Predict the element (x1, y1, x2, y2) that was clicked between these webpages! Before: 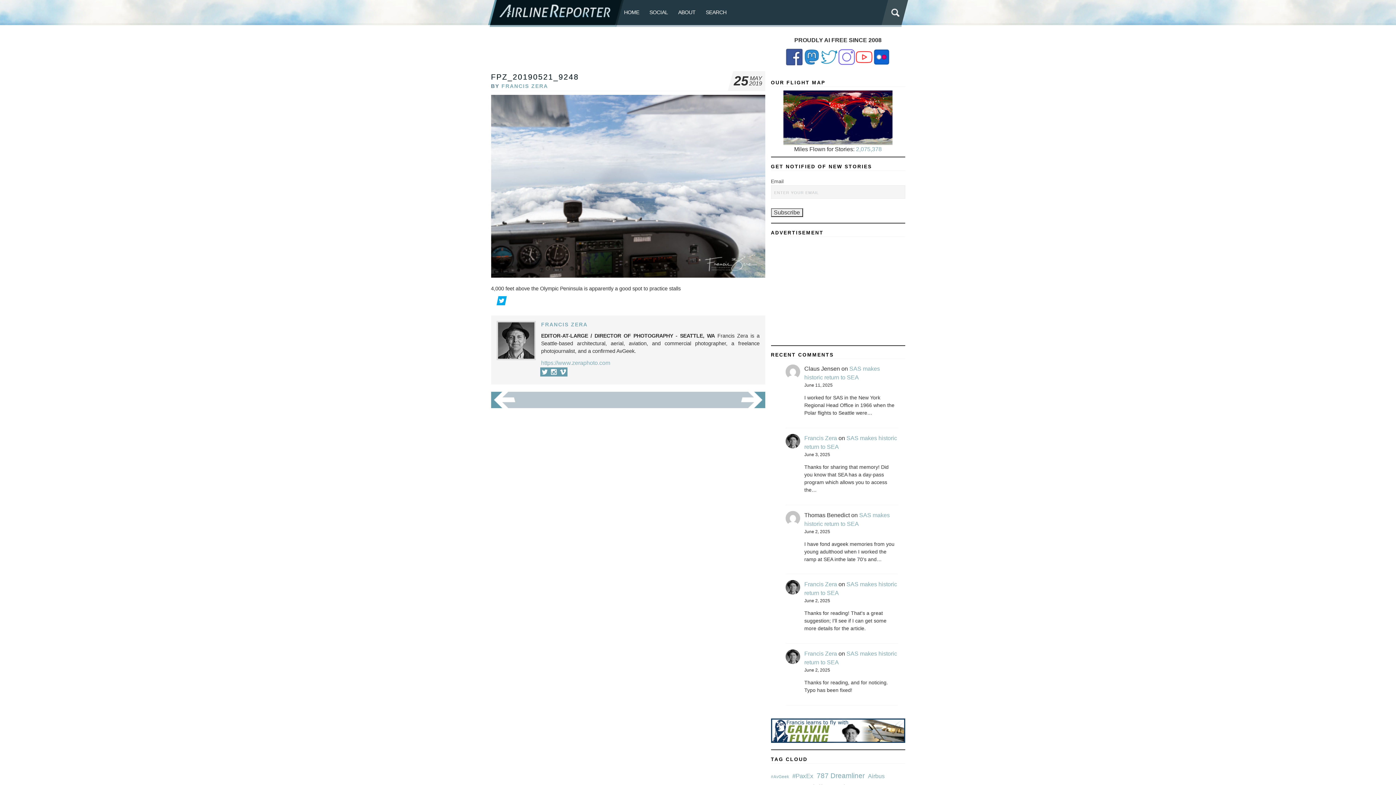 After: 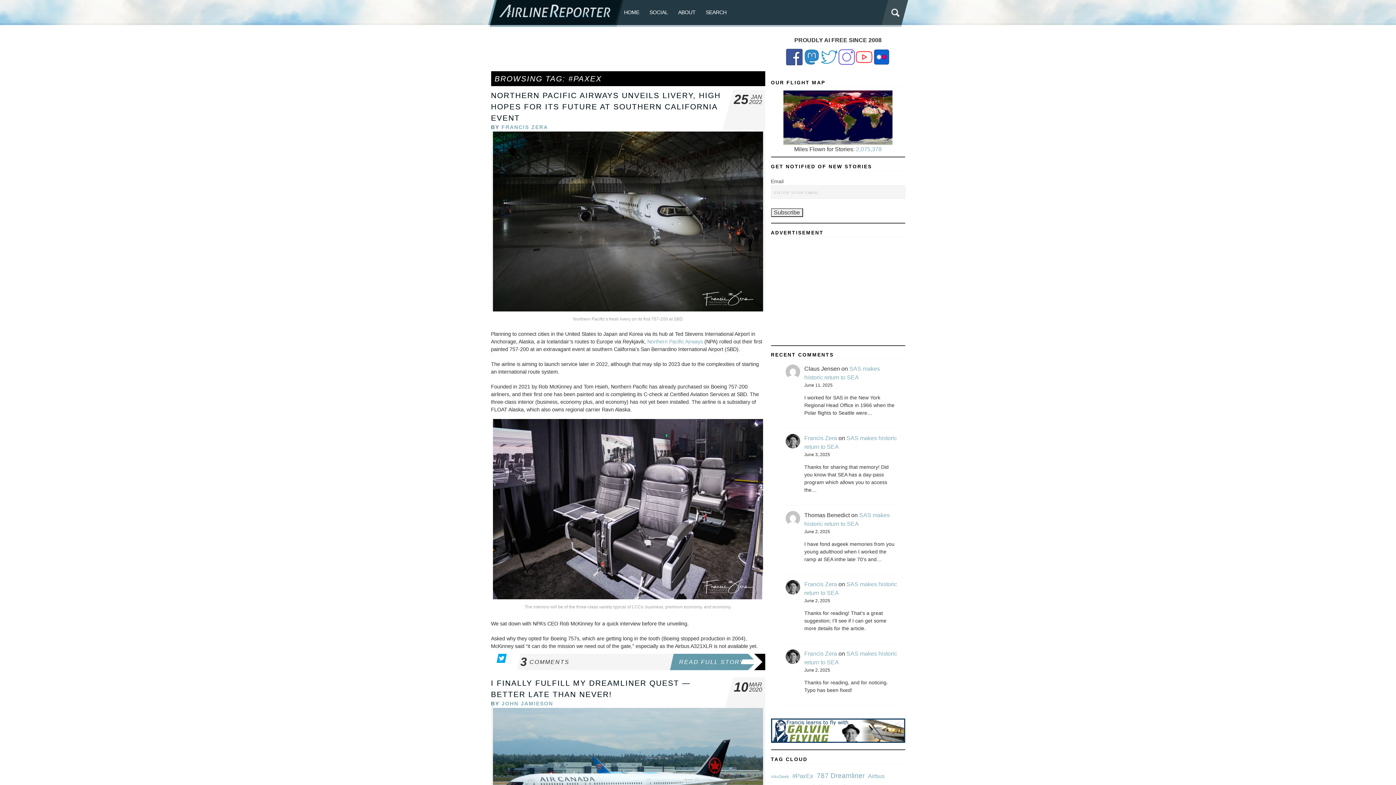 Action: label: #AvGeek (43 items) bbox: (792, 771, 813, 780)